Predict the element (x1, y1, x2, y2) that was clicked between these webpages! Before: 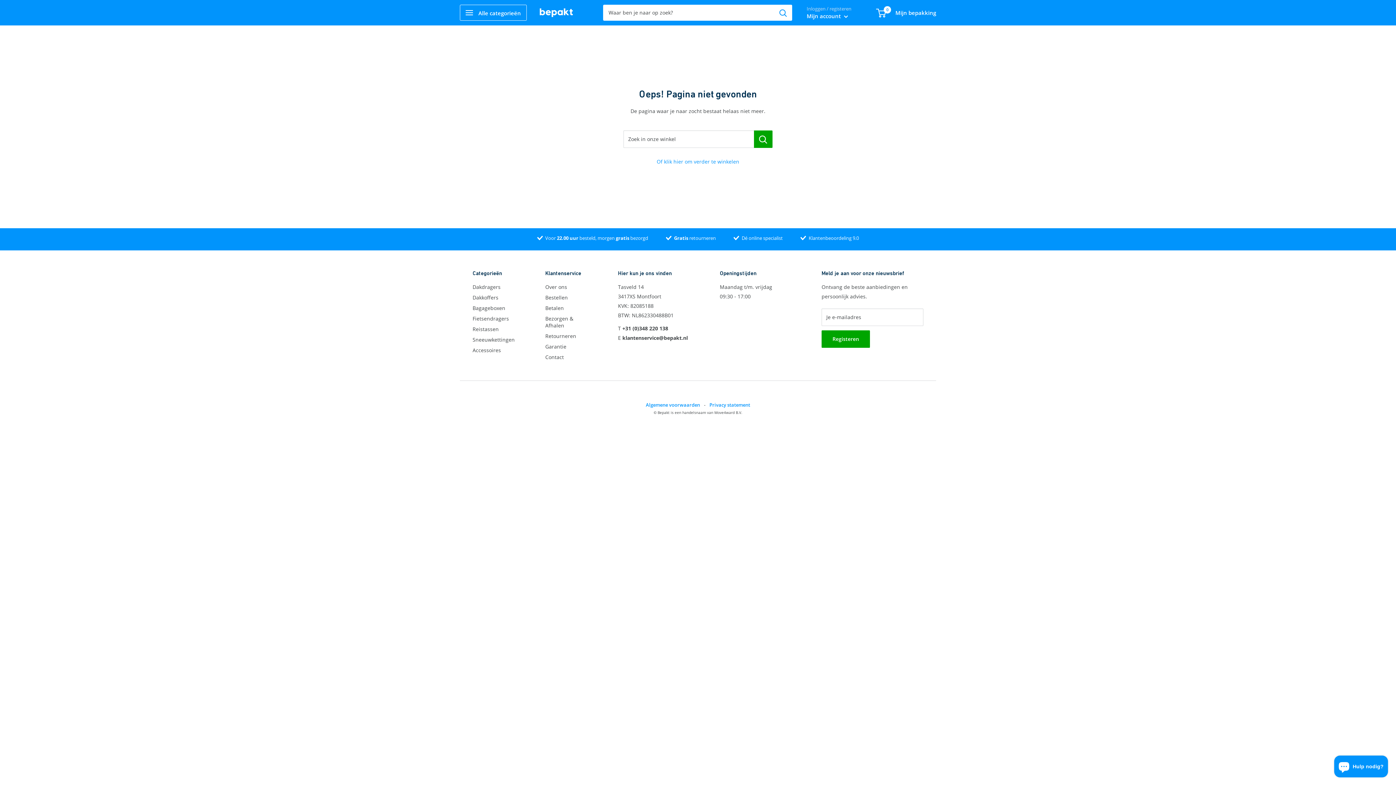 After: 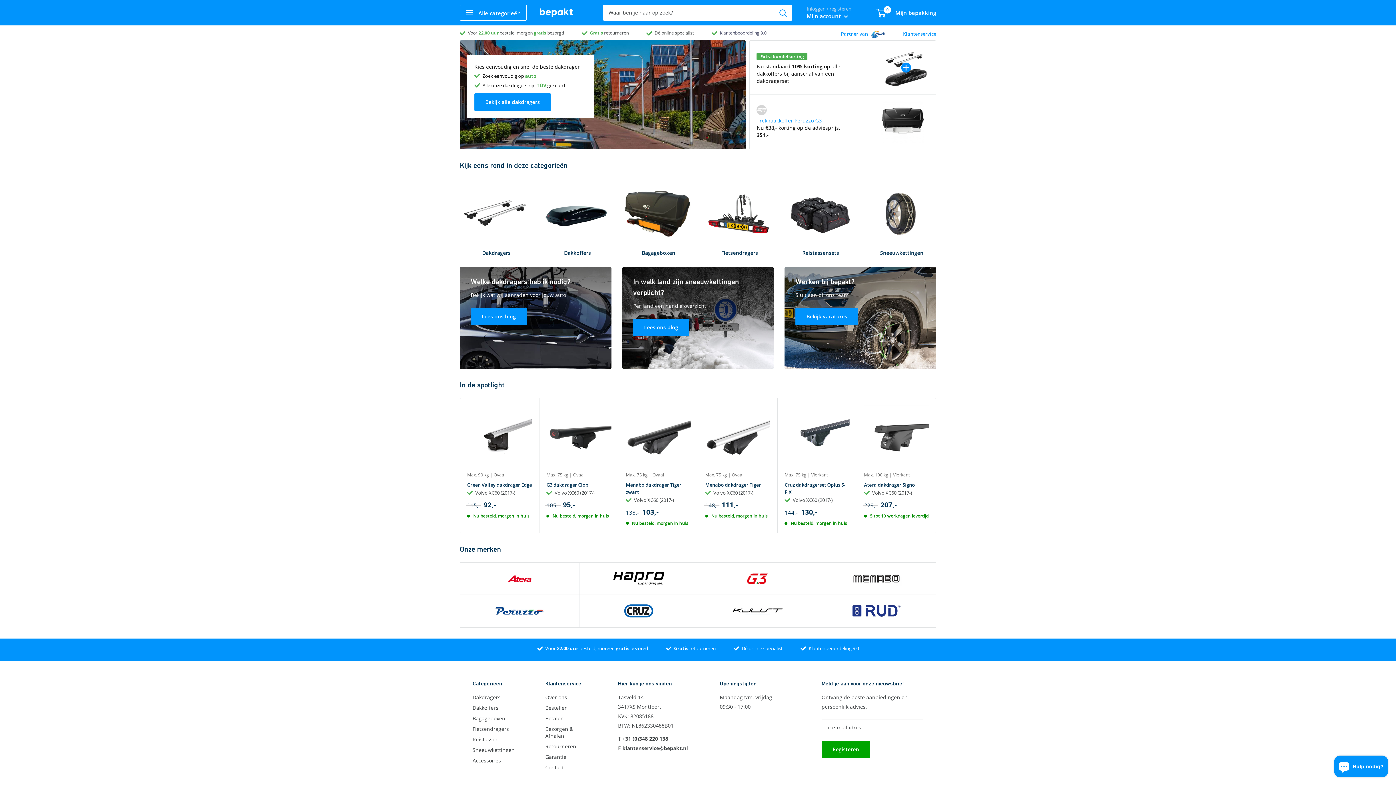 Action: bbox: (537, 6, 588, 18)